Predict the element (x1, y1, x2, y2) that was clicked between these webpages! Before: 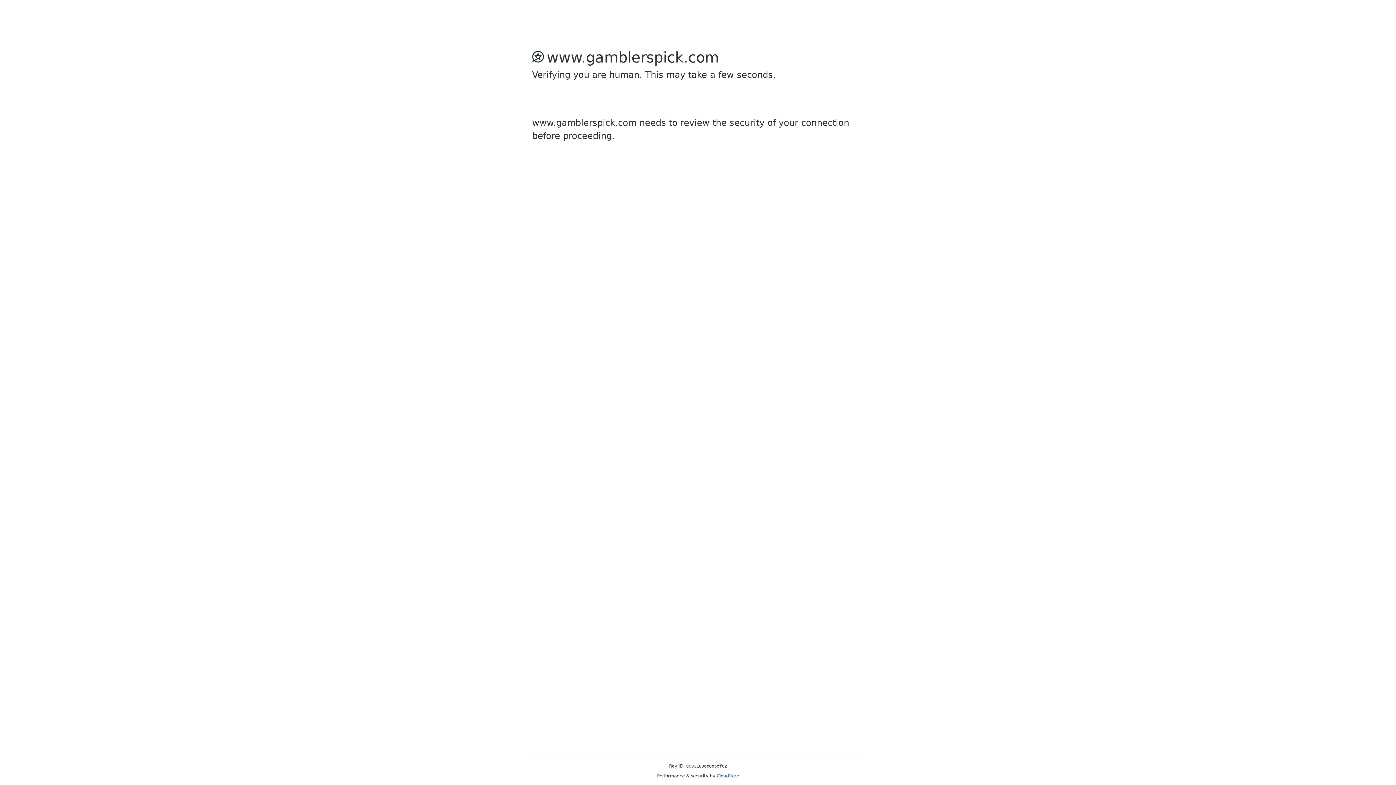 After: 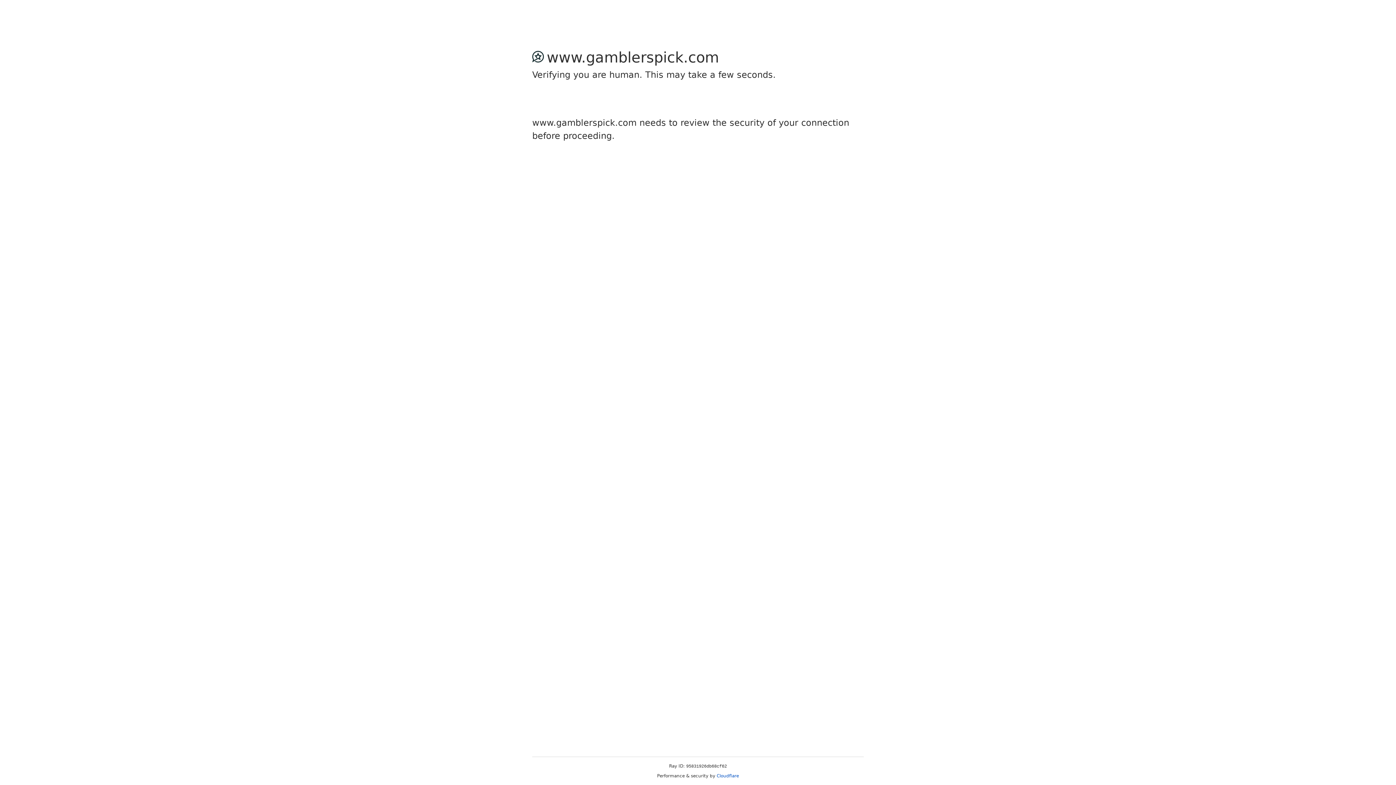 Action: bbox: (716, 773, 739, 778) label: Cloudflare